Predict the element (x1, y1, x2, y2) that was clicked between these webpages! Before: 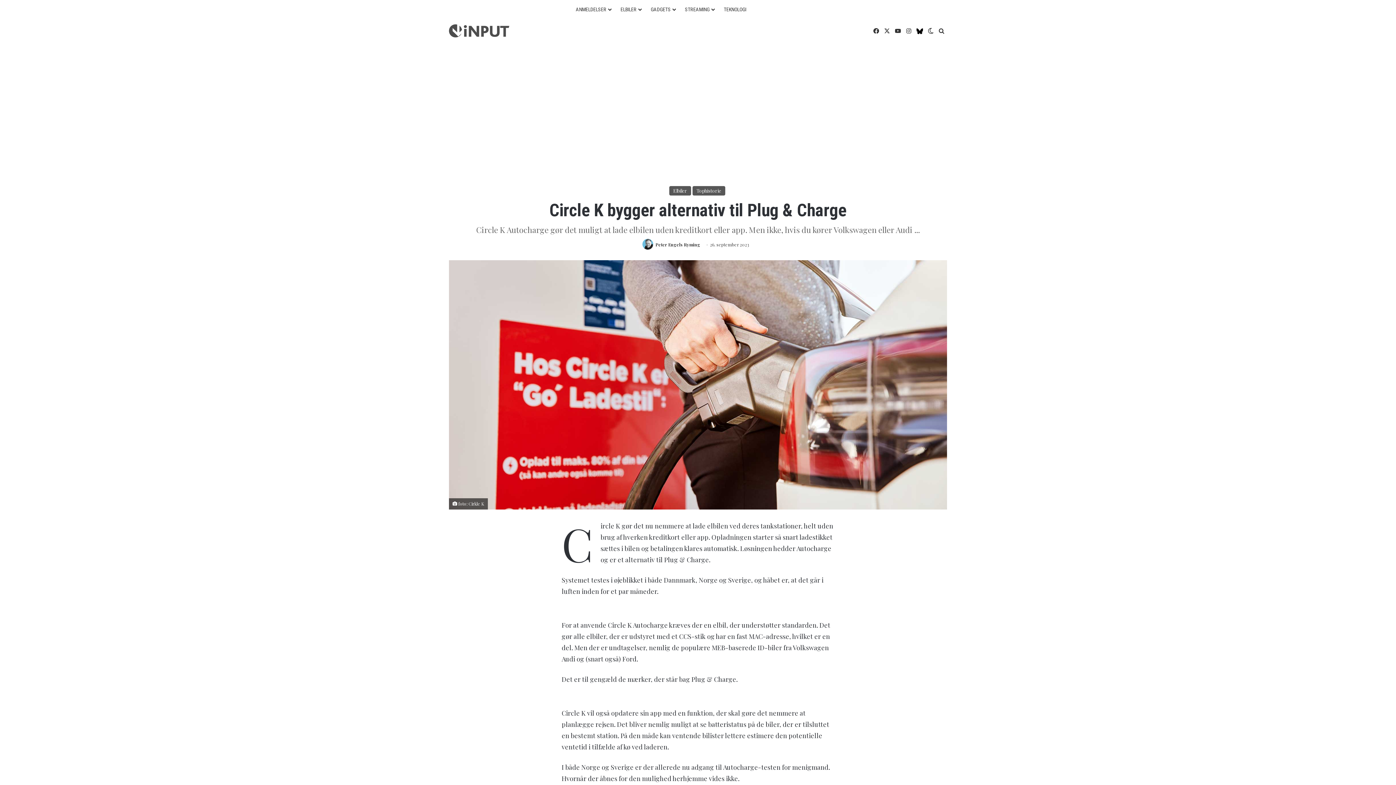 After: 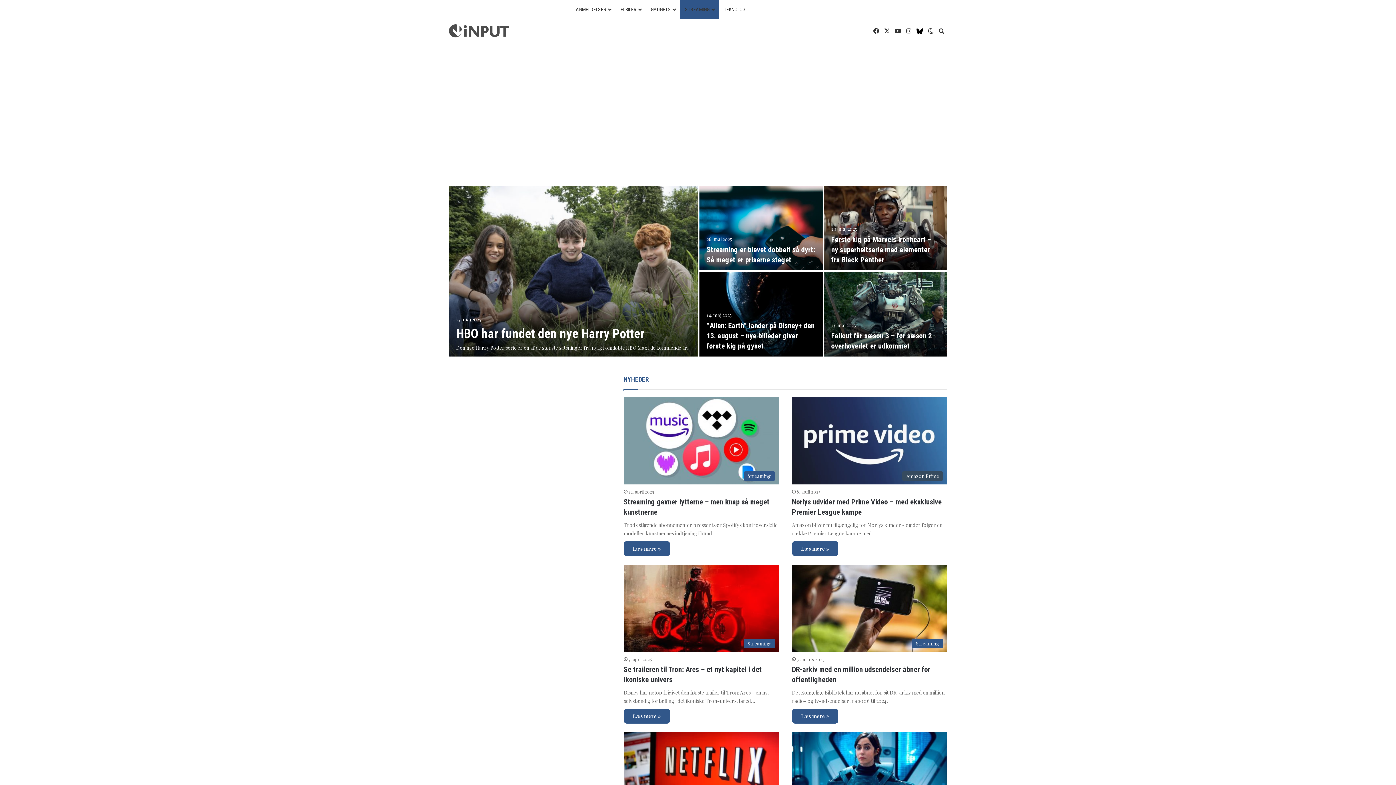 Action: bbox: (680, 0, 718, 18) label: STREAMING